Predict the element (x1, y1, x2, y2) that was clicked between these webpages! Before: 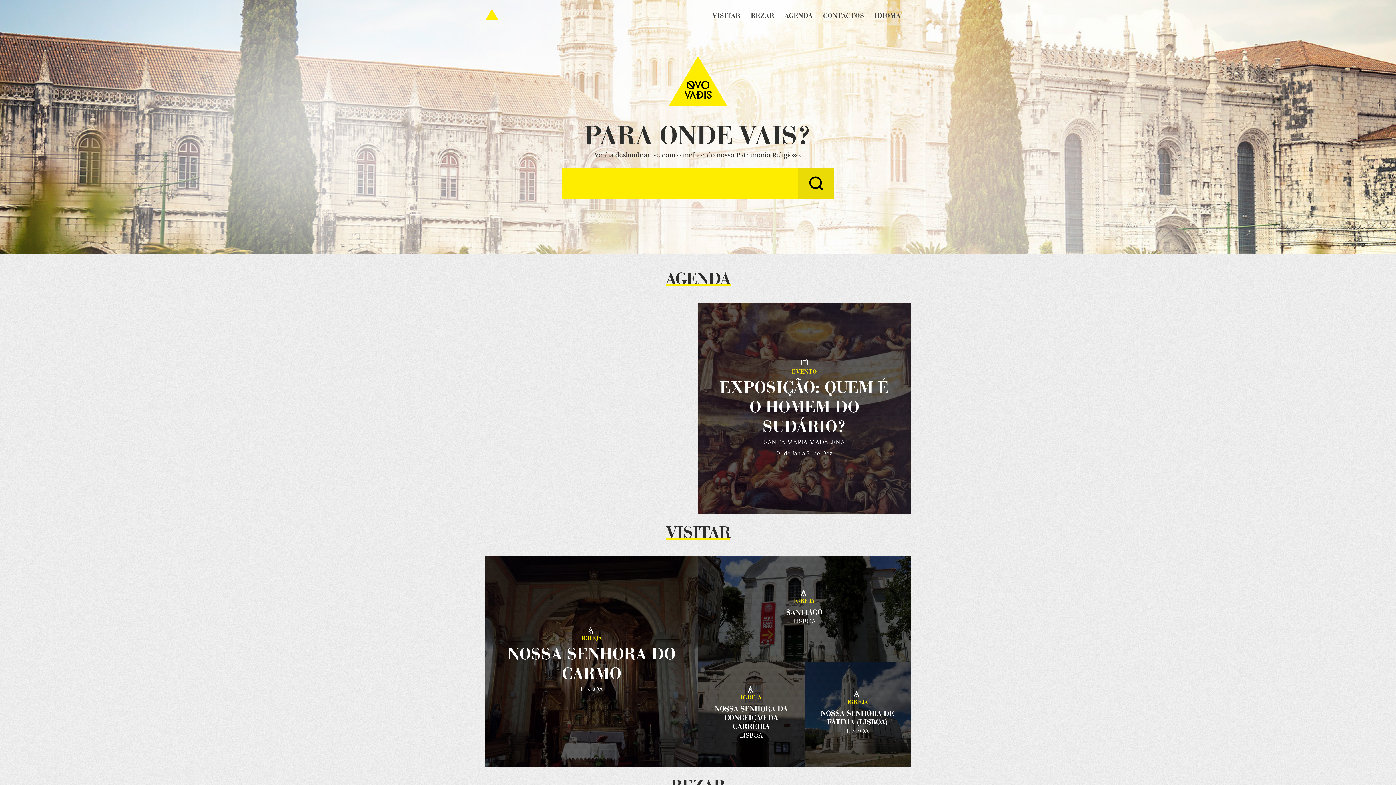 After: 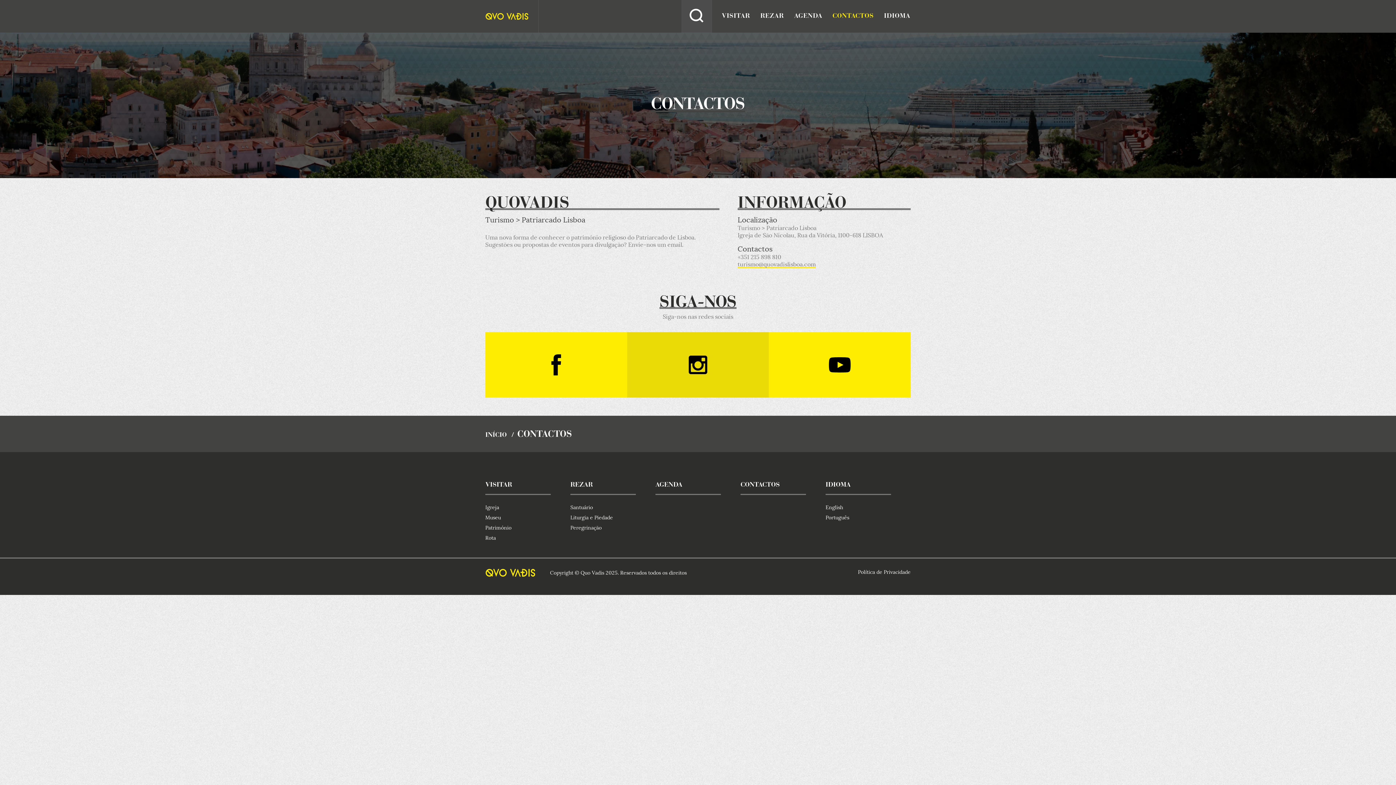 Action: bbox: (818, 0, 869, 32) label: CONTACTOS